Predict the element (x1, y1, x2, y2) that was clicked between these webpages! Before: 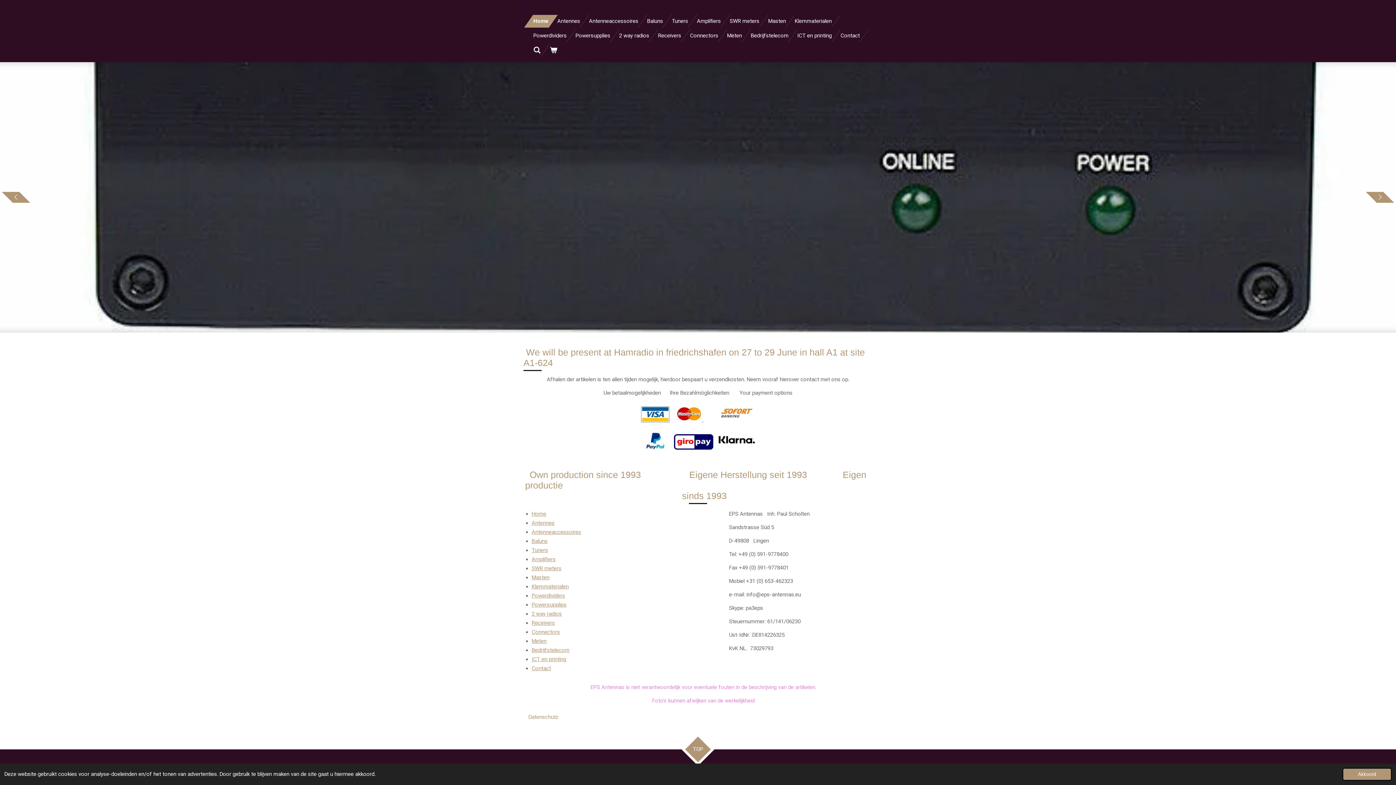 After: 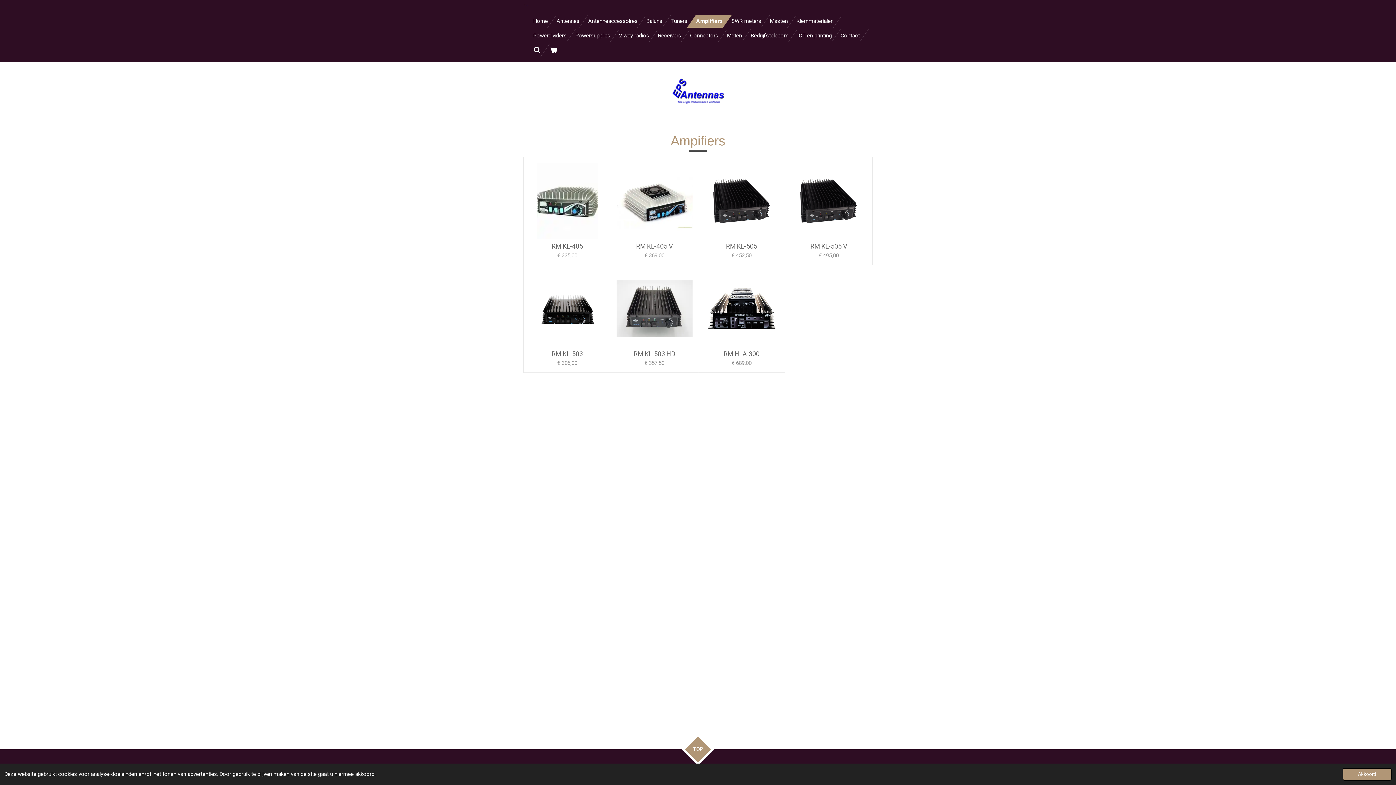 Action: bbox: (531, 556, 555, 563) label: Amplifiers